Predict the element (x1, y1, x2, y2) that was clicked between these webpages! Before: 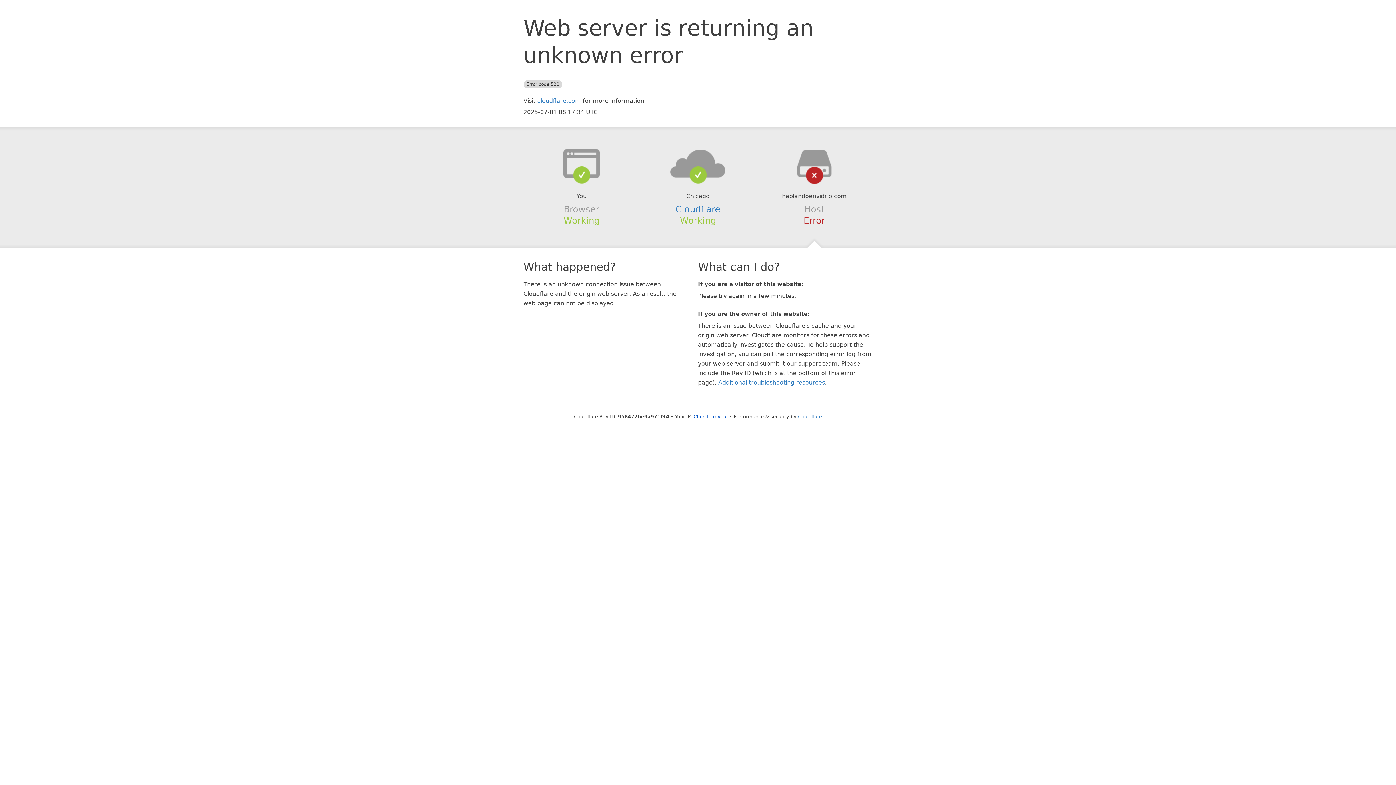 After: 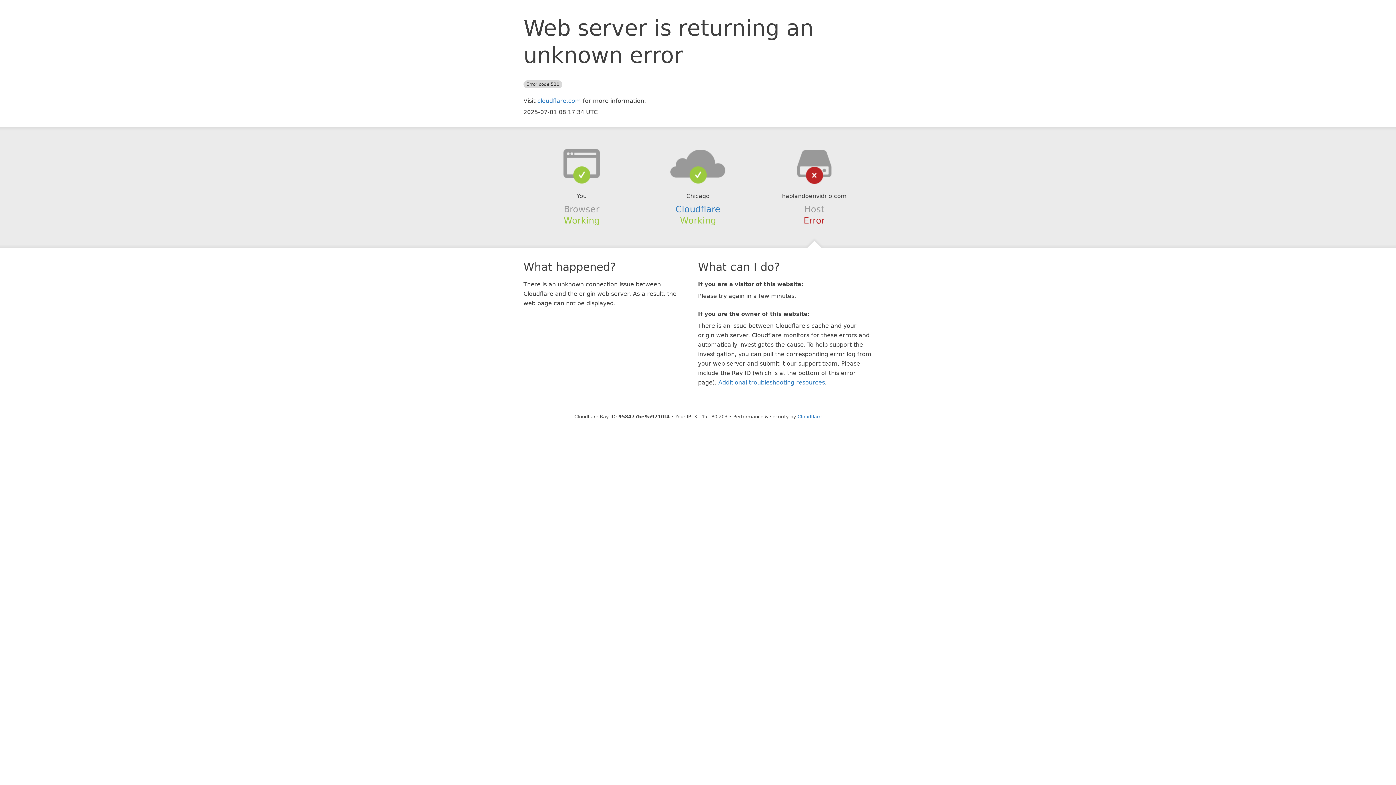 Action: label: Click to reveal bbox: (693, 414, 728, 419)